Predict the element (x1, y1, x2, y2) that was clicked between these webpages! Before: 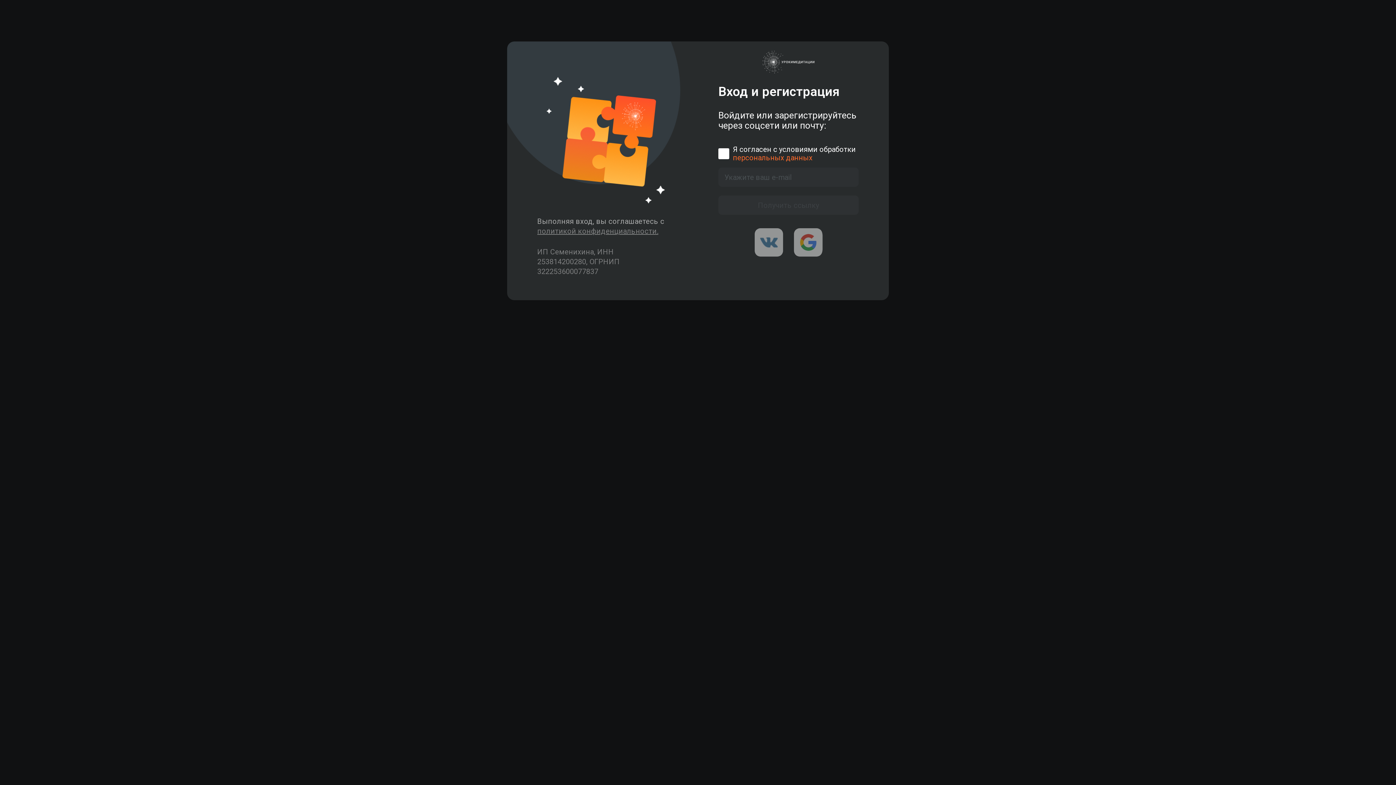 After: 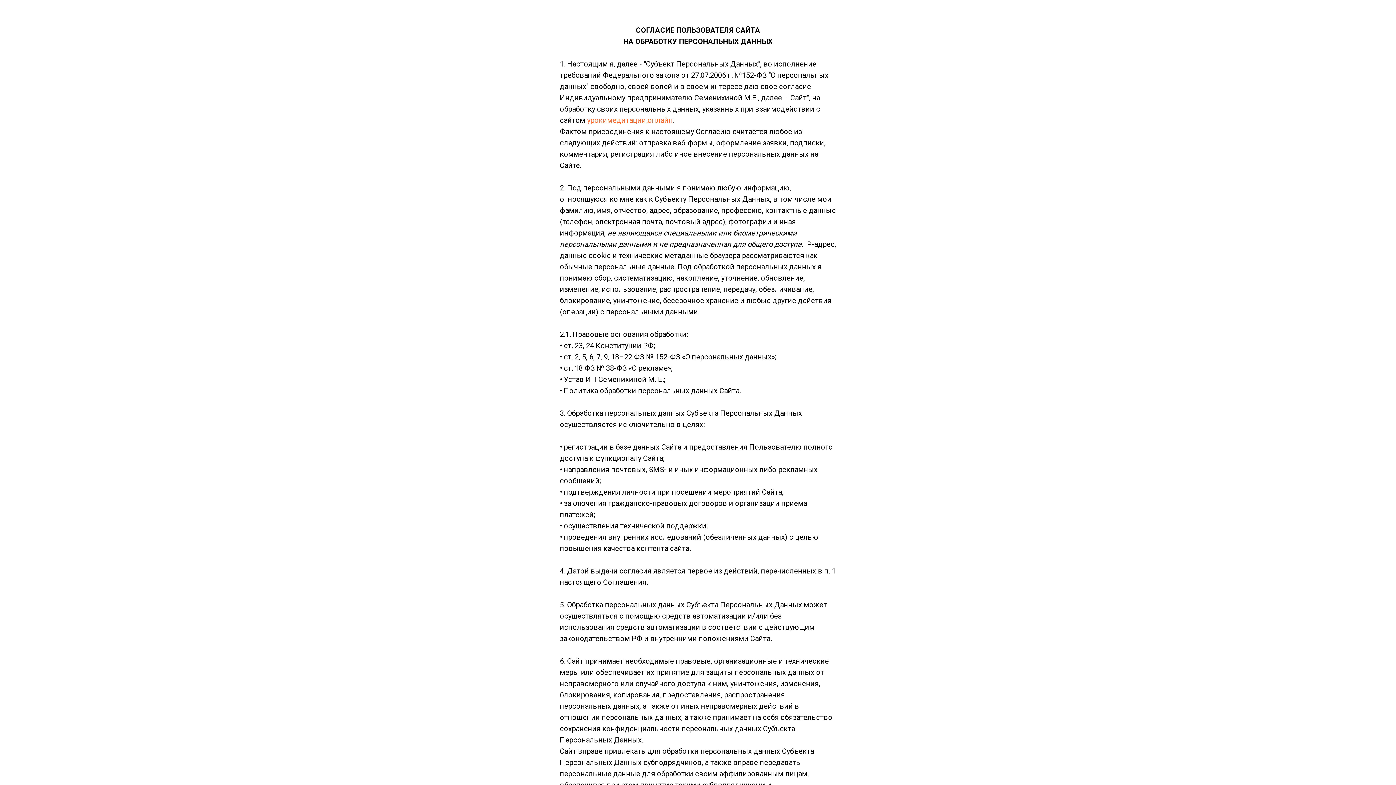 Action: label: персональных данных bbox: (733, 153, 812, 162)